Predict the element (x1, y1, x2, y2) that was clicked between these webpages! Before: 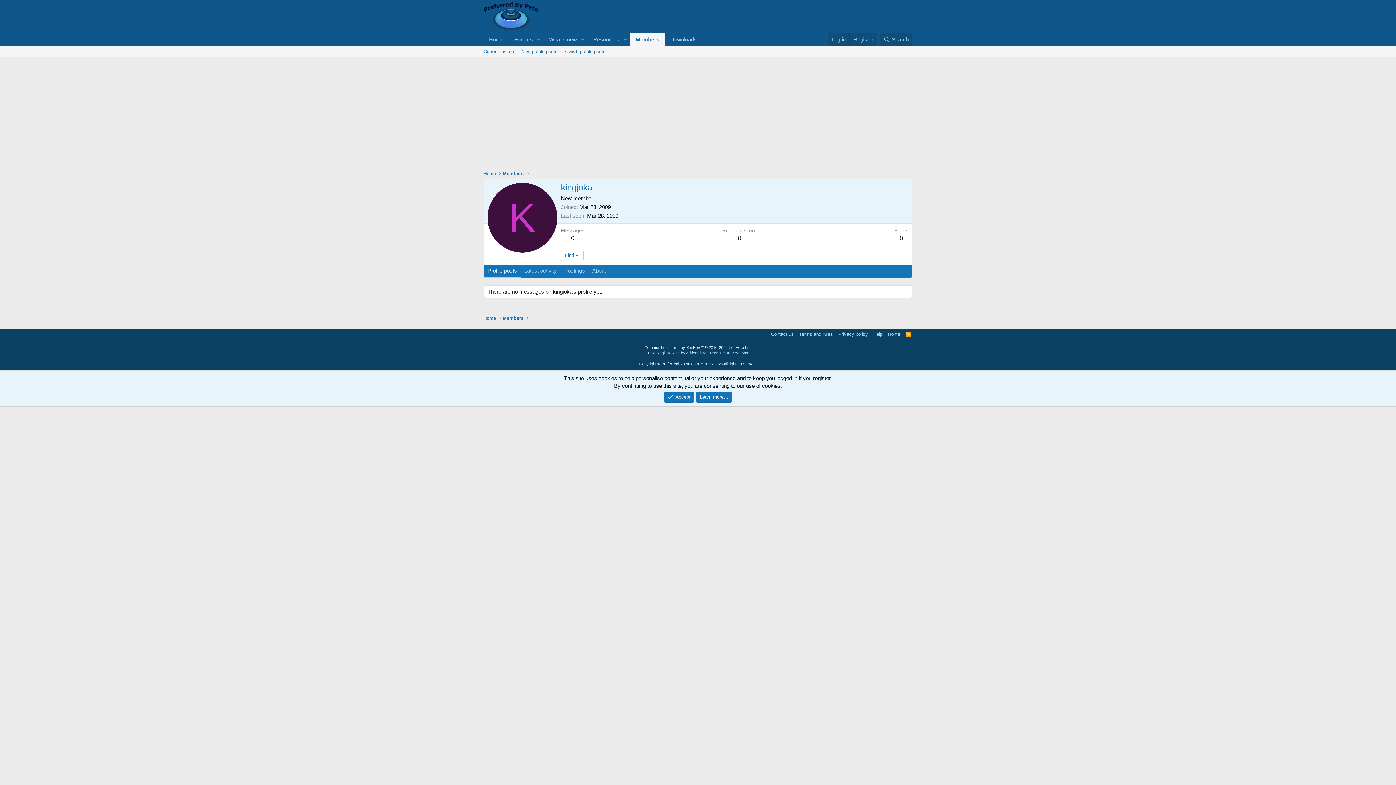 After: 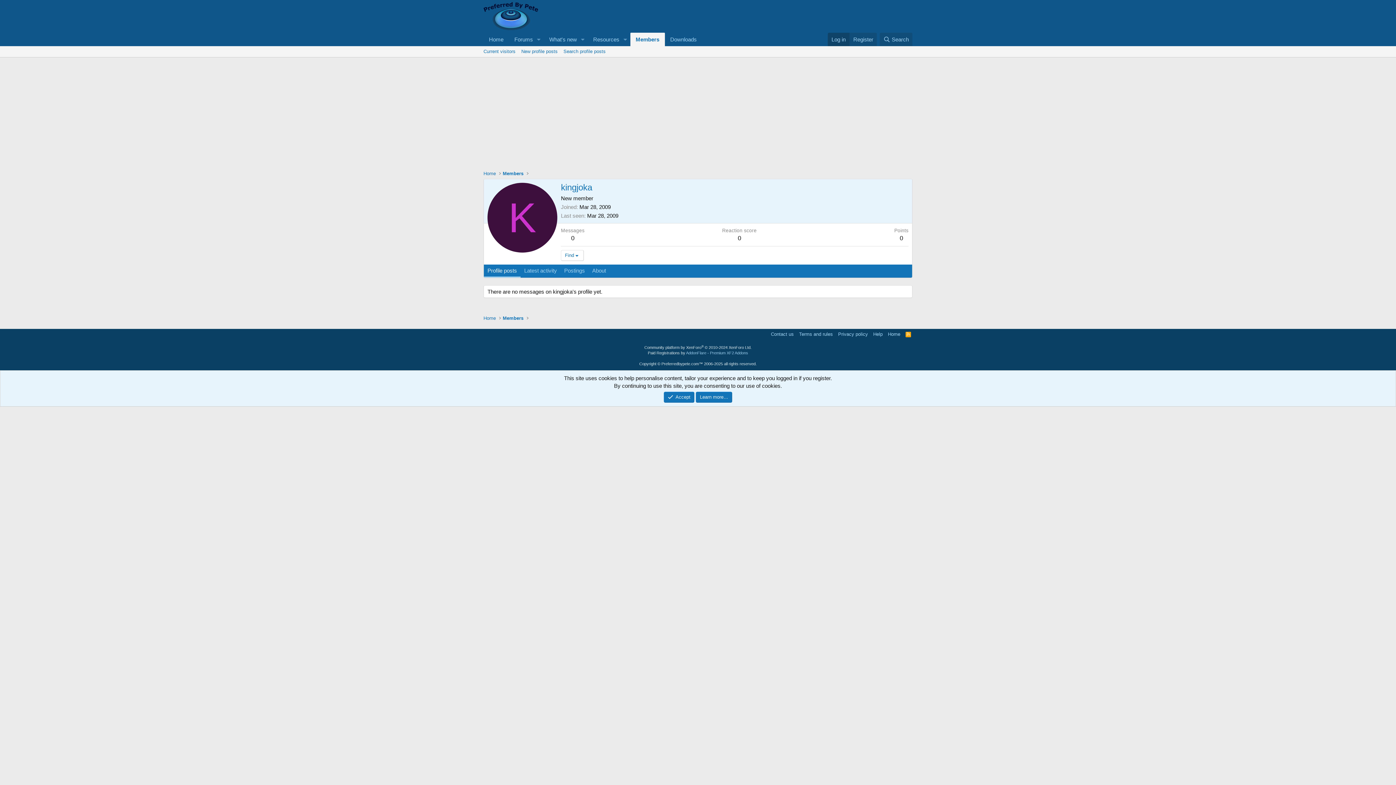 Action: bbox: (828, 32, 849, 46) label: Log in